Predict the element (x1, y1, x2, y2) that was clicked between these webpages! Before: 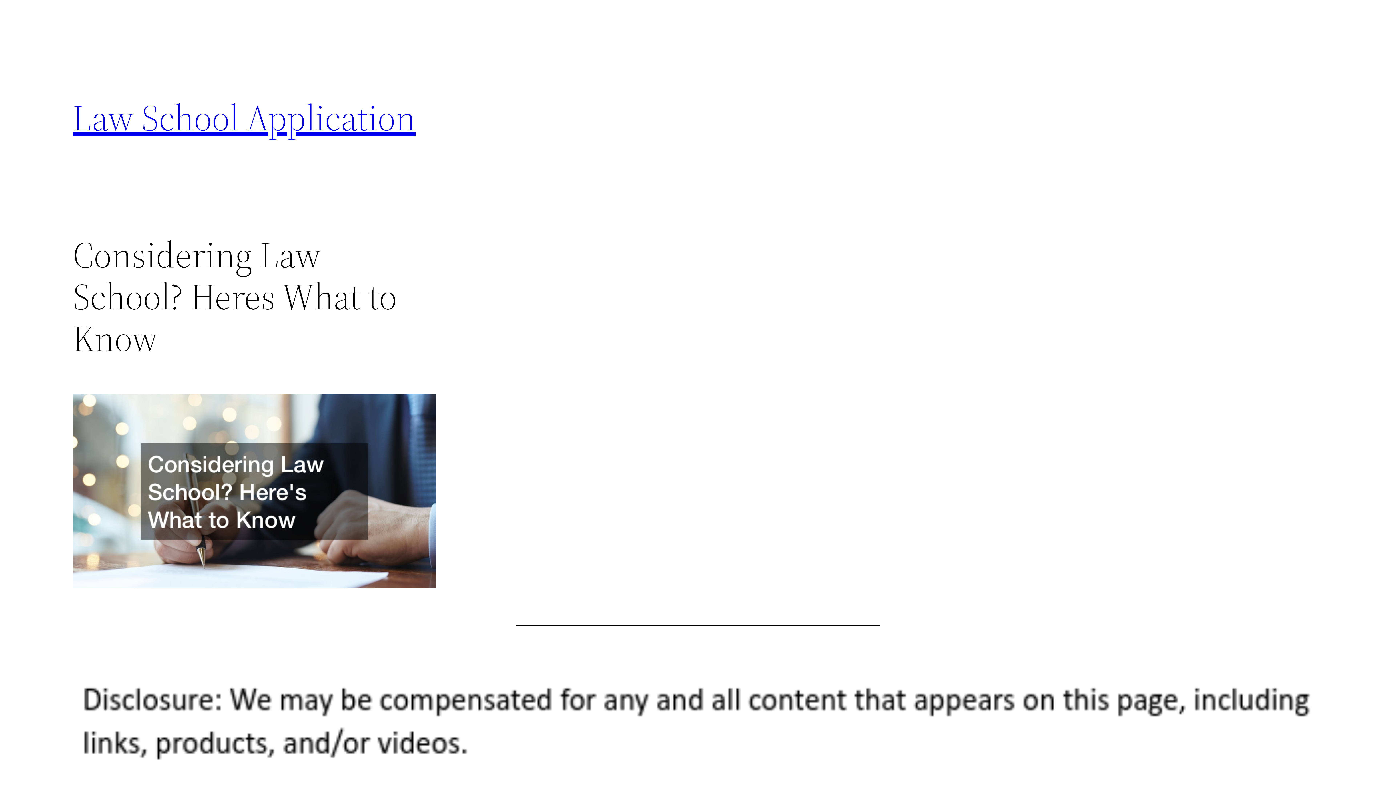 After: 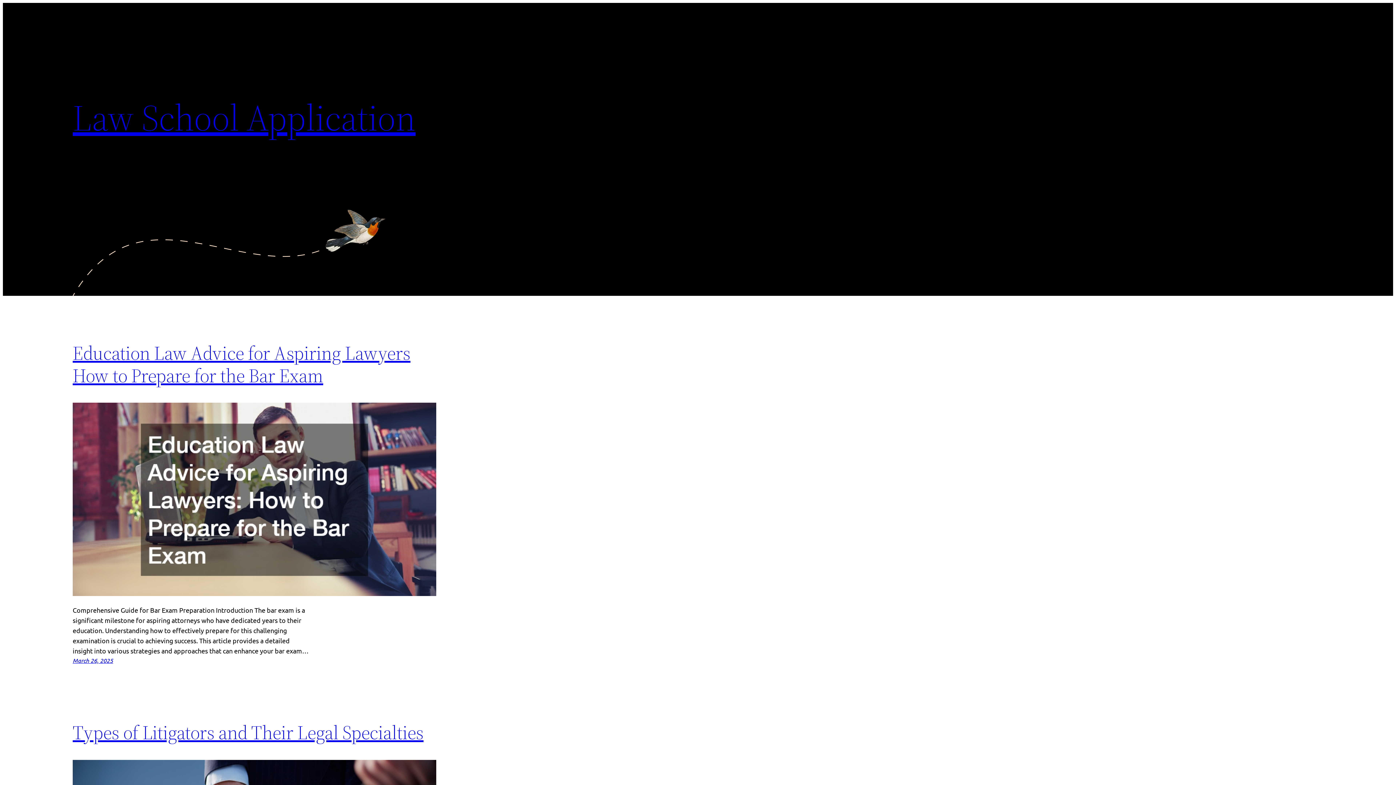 Action: label: Law School Application bbox: (72, 92, 415, 142)